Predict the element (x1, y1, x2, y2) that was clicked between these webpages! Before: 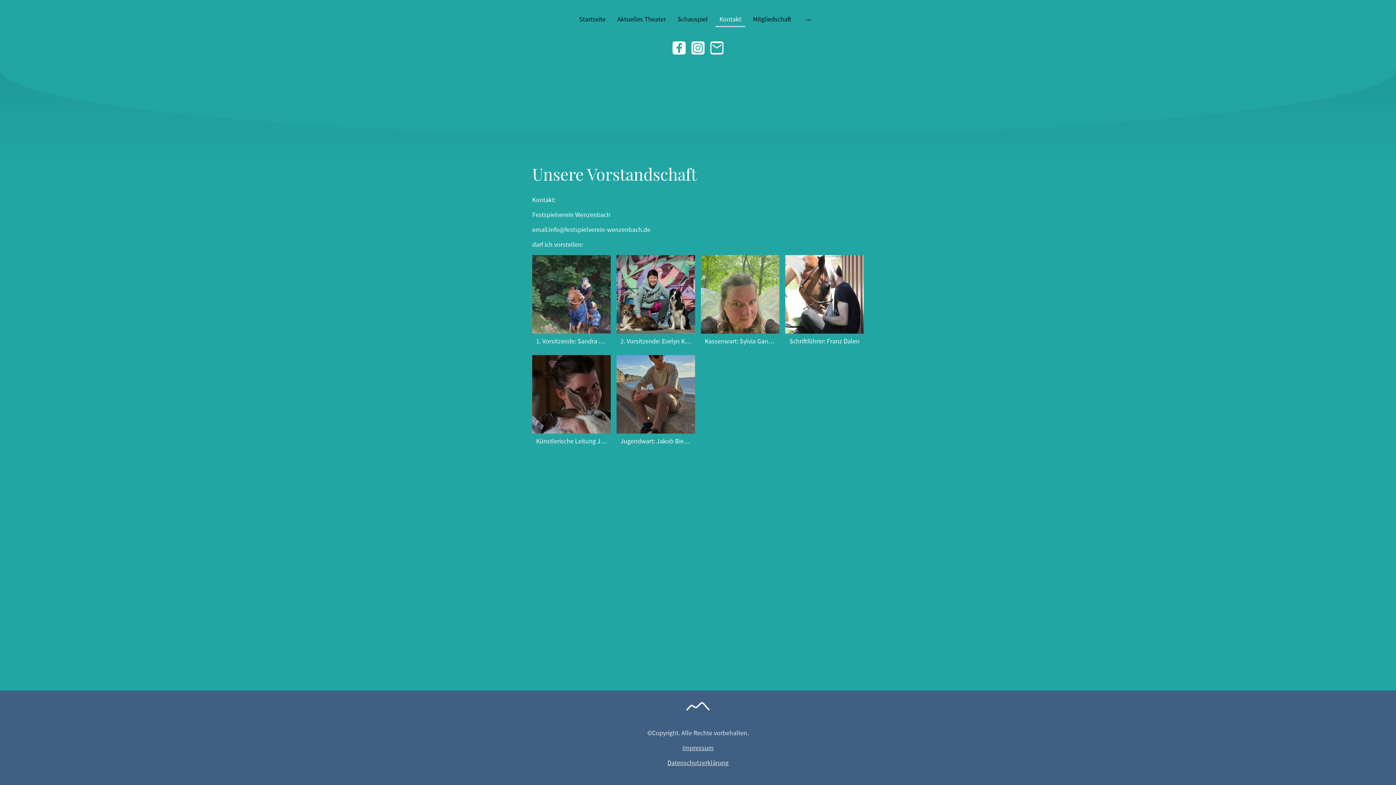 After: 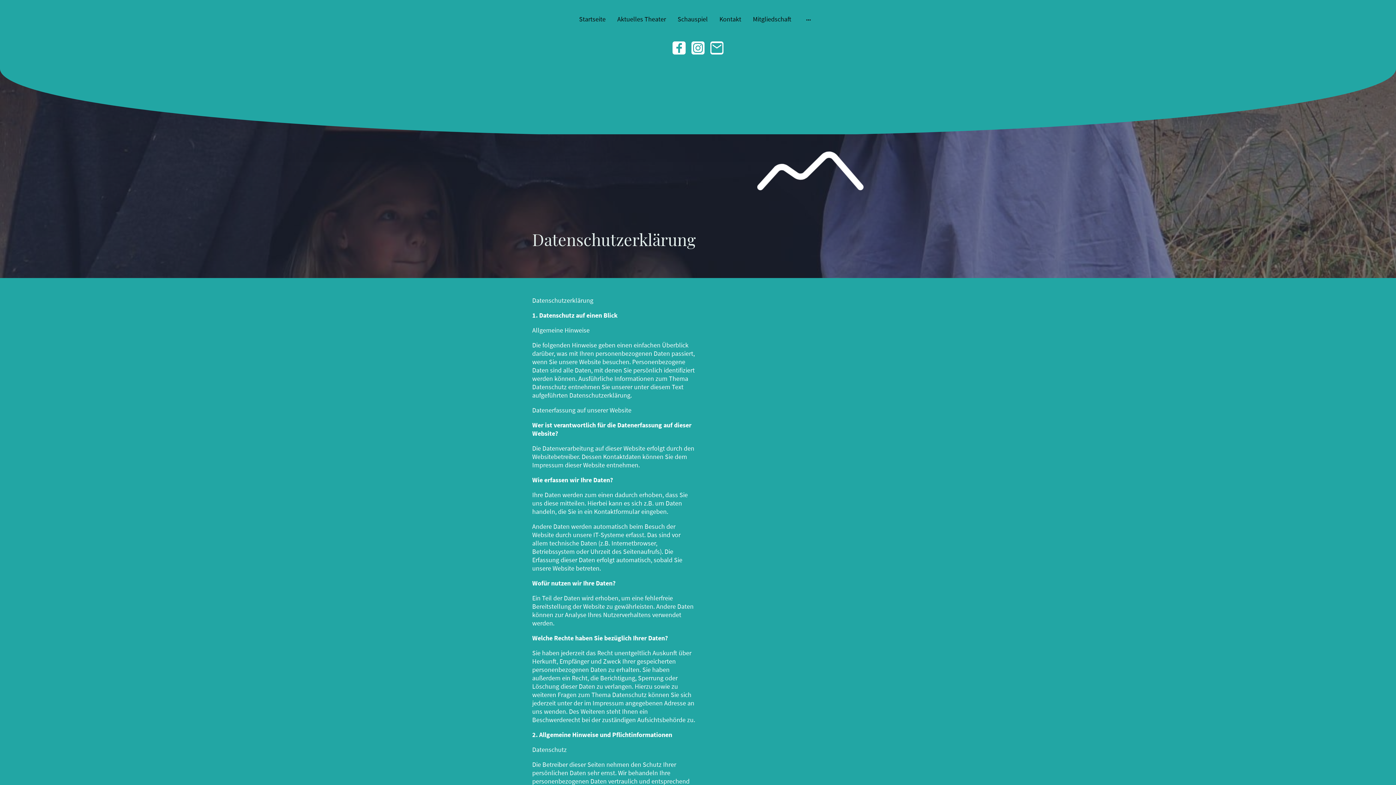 Action: label: Datenschutzerklärung bbox: (667, 758, 728, 767)